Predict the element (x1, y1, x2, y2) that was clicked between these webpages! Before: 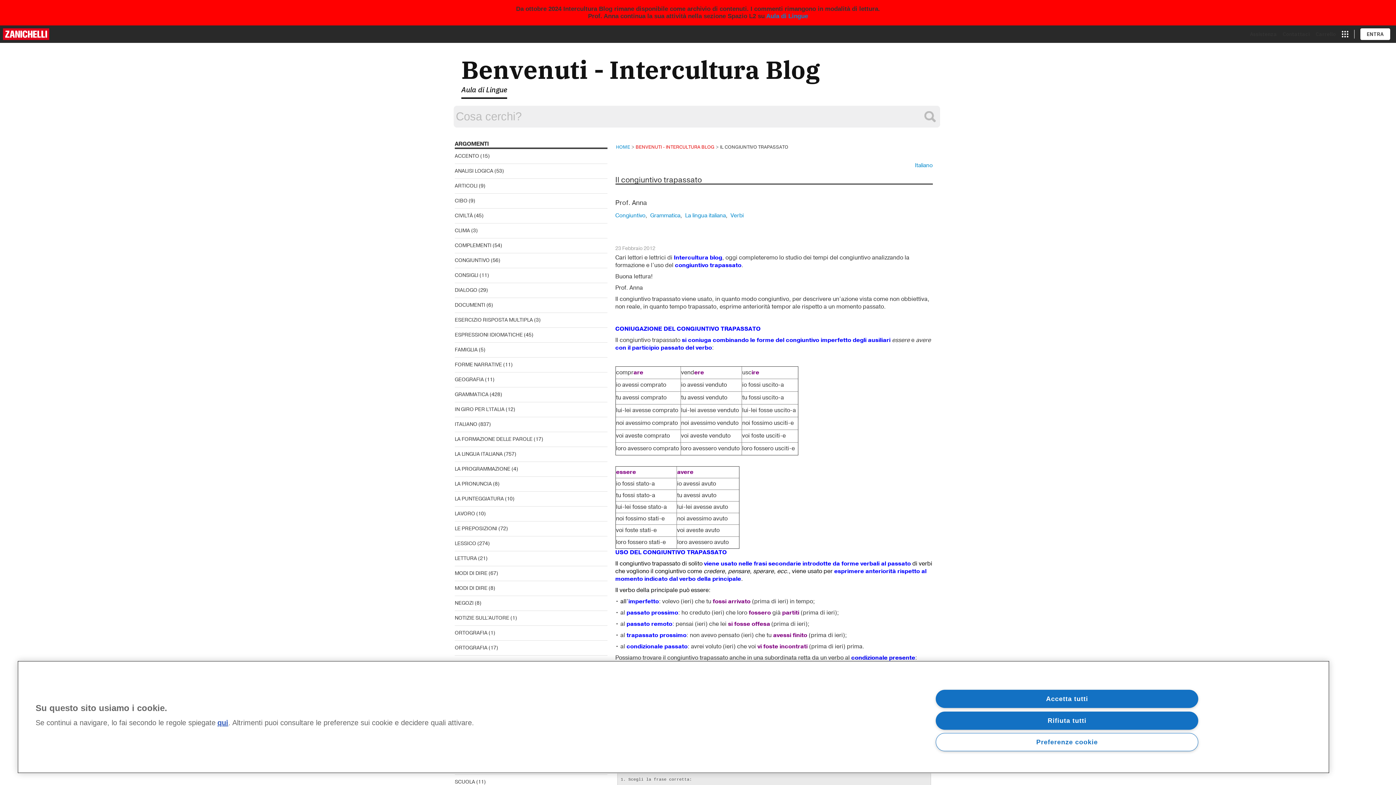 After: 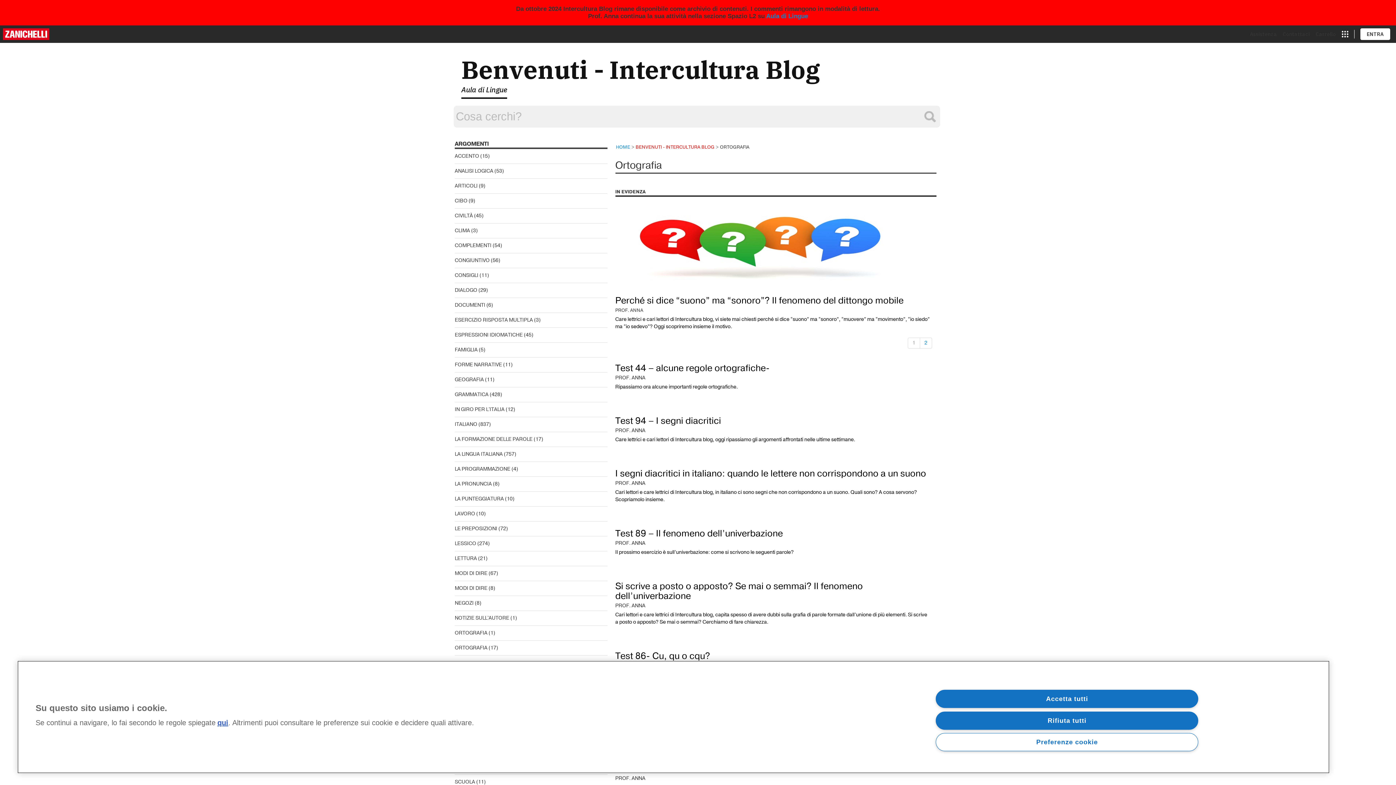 Action: label: ORTOGRAFIA bbox: (454, 644, 487, 651)